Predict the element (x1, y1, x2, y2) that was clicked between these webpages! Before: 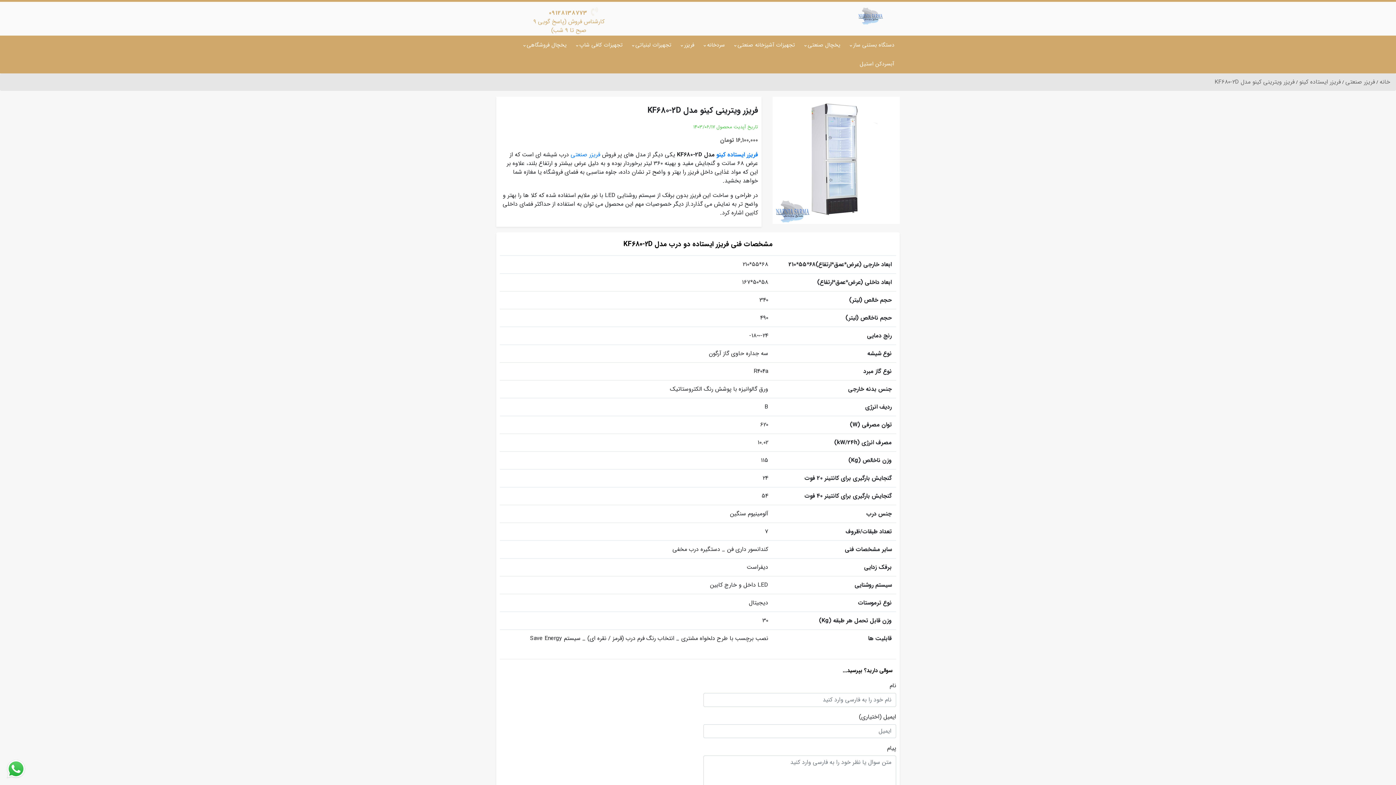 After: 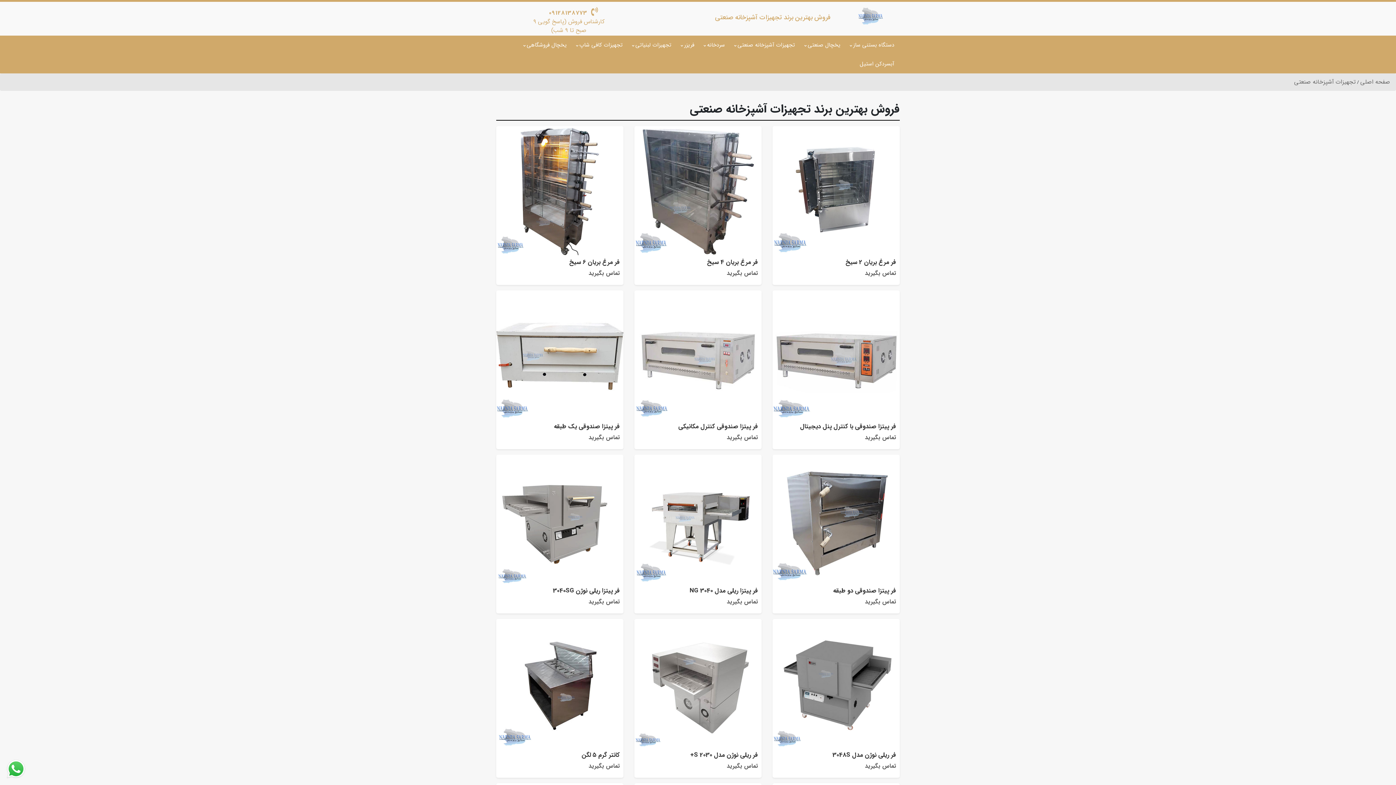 Action: bbox: (732, 35, 800, 54) label: تجهیزات آشپزخانه صنعتی